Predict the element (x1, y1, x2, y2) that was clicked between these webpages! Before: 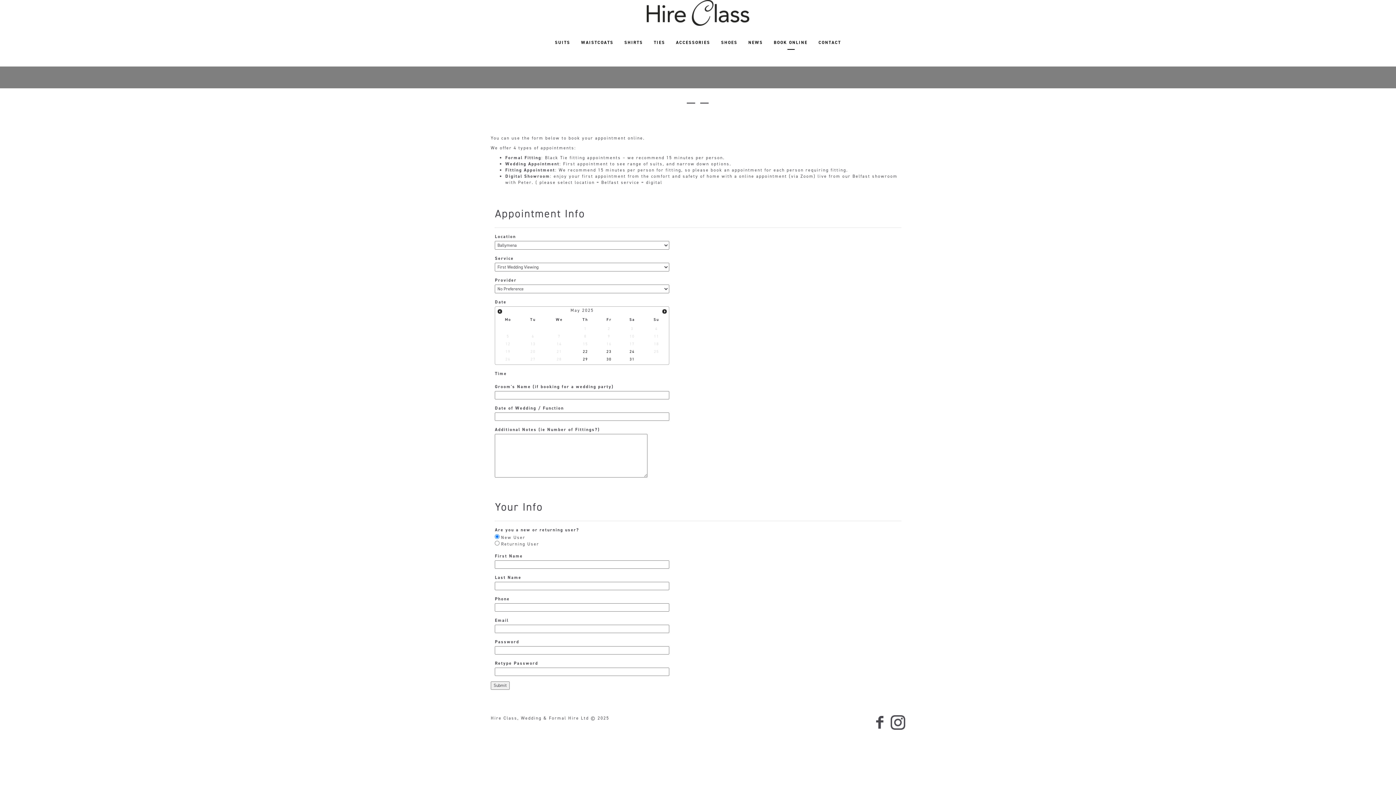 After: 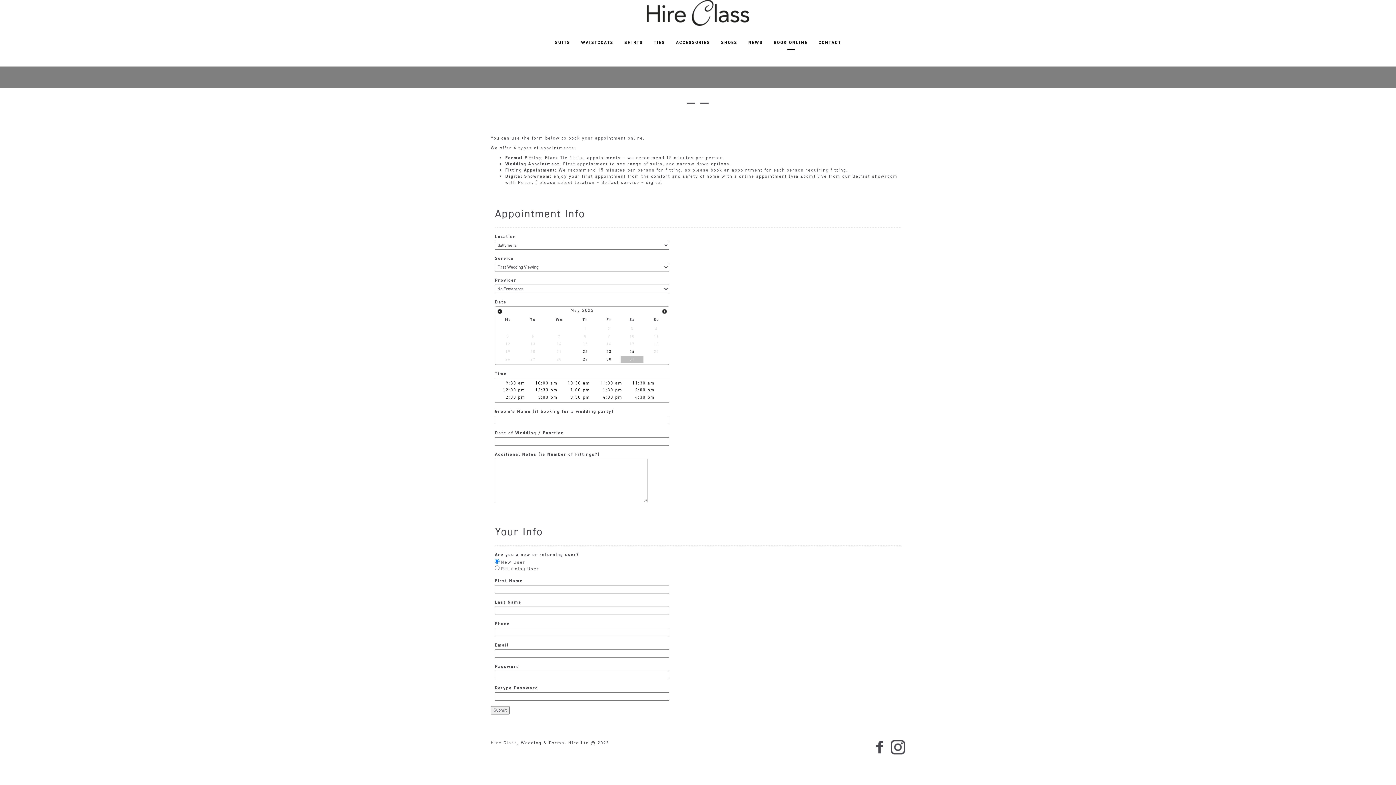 Action: label: 31 bbox: (620, 356, 643, 363)